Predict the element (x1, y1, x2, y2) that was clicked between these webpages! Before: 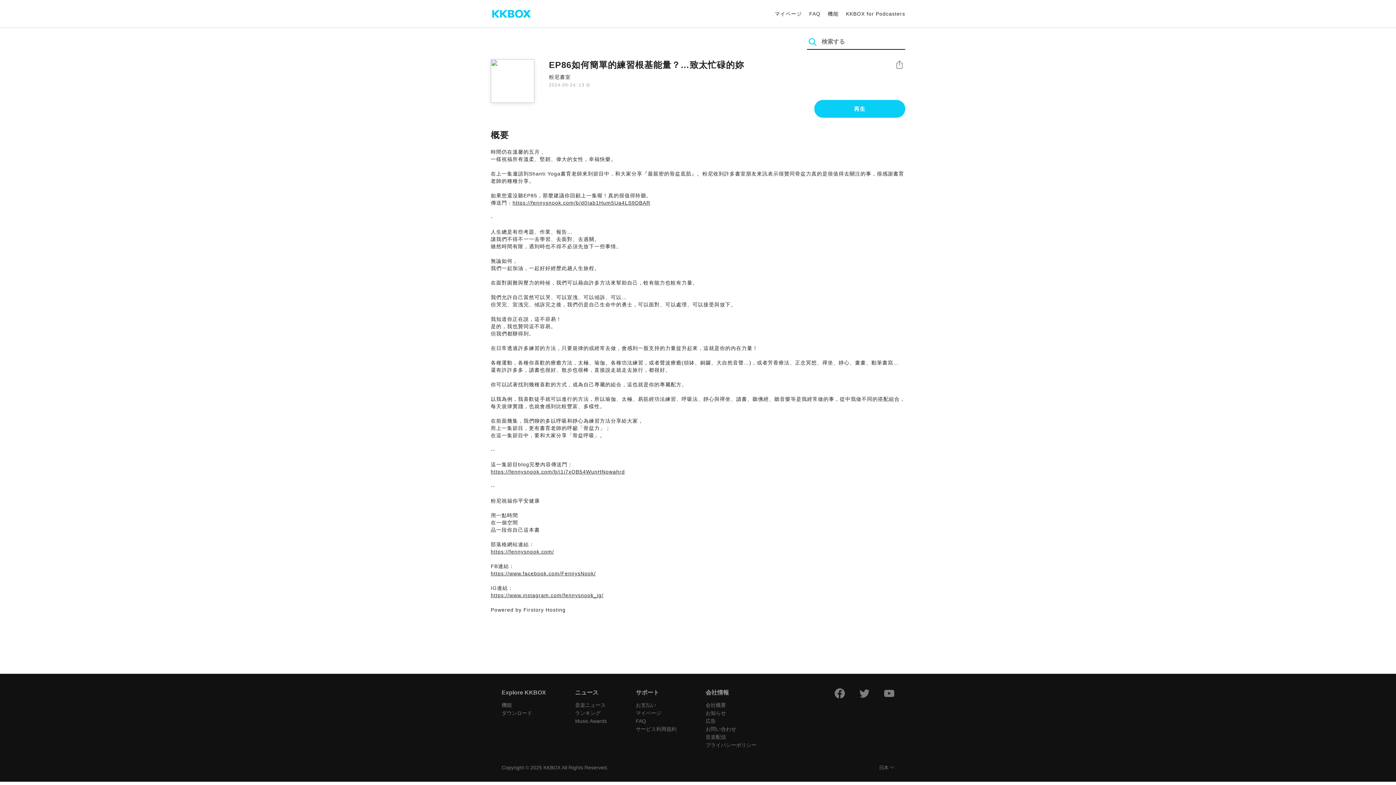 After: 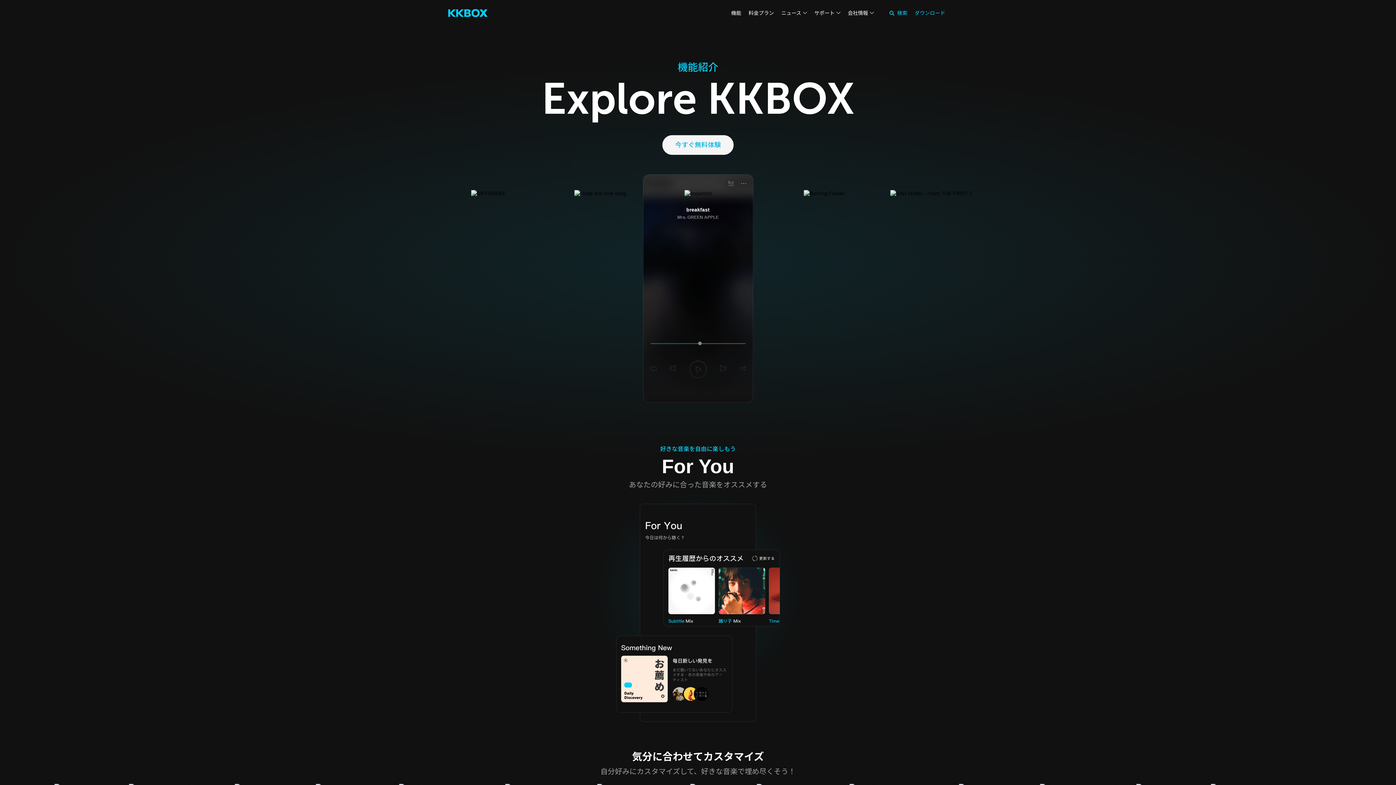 Action: label: 機能 bbox: (501, 702, 512, 708)